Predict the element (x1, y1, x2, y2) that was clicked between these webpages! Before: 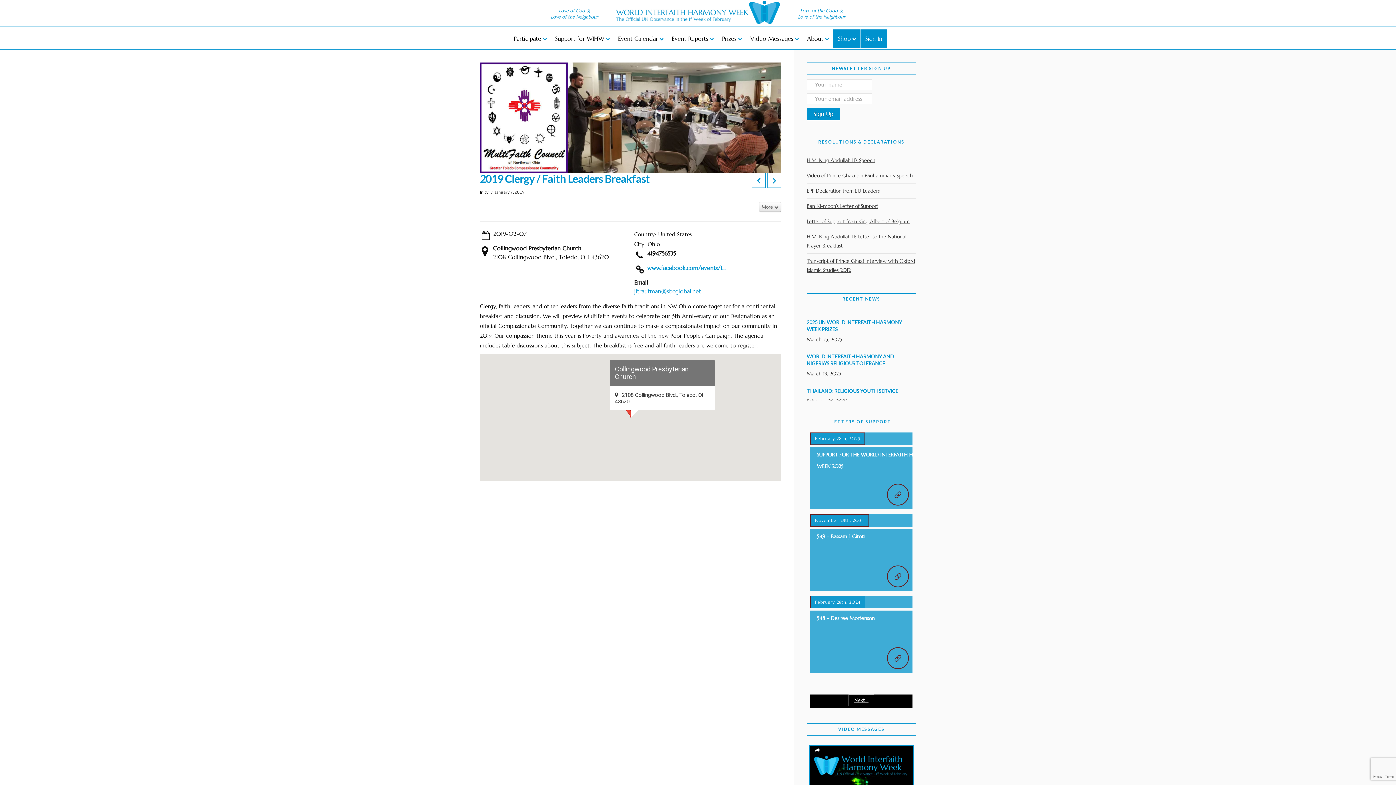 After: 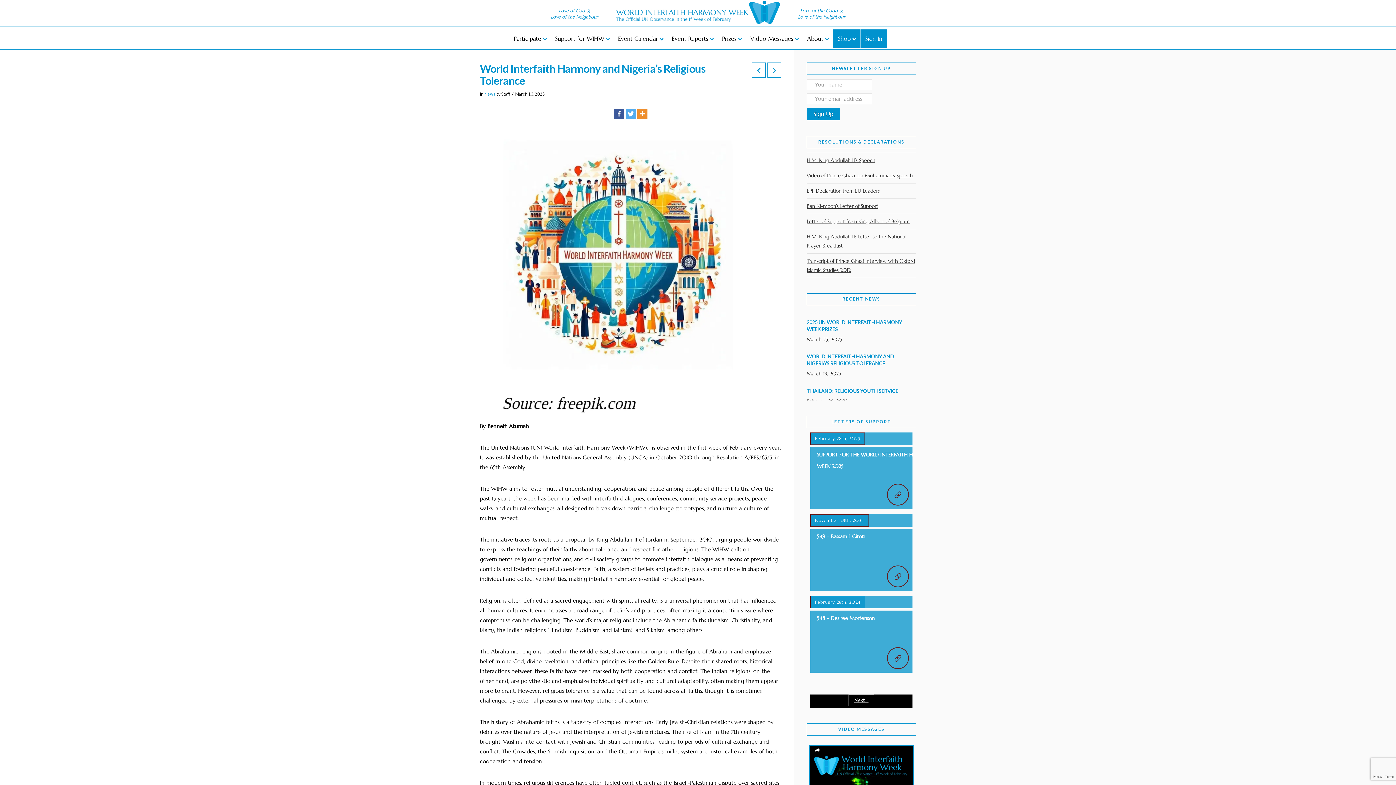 Action: label: WORLD INTERFAITH HARMONY AND NIGERIA’S RELIGIOUS TOLERANCE
March 13, 2025 bbox: (806, 344, 916, 378)